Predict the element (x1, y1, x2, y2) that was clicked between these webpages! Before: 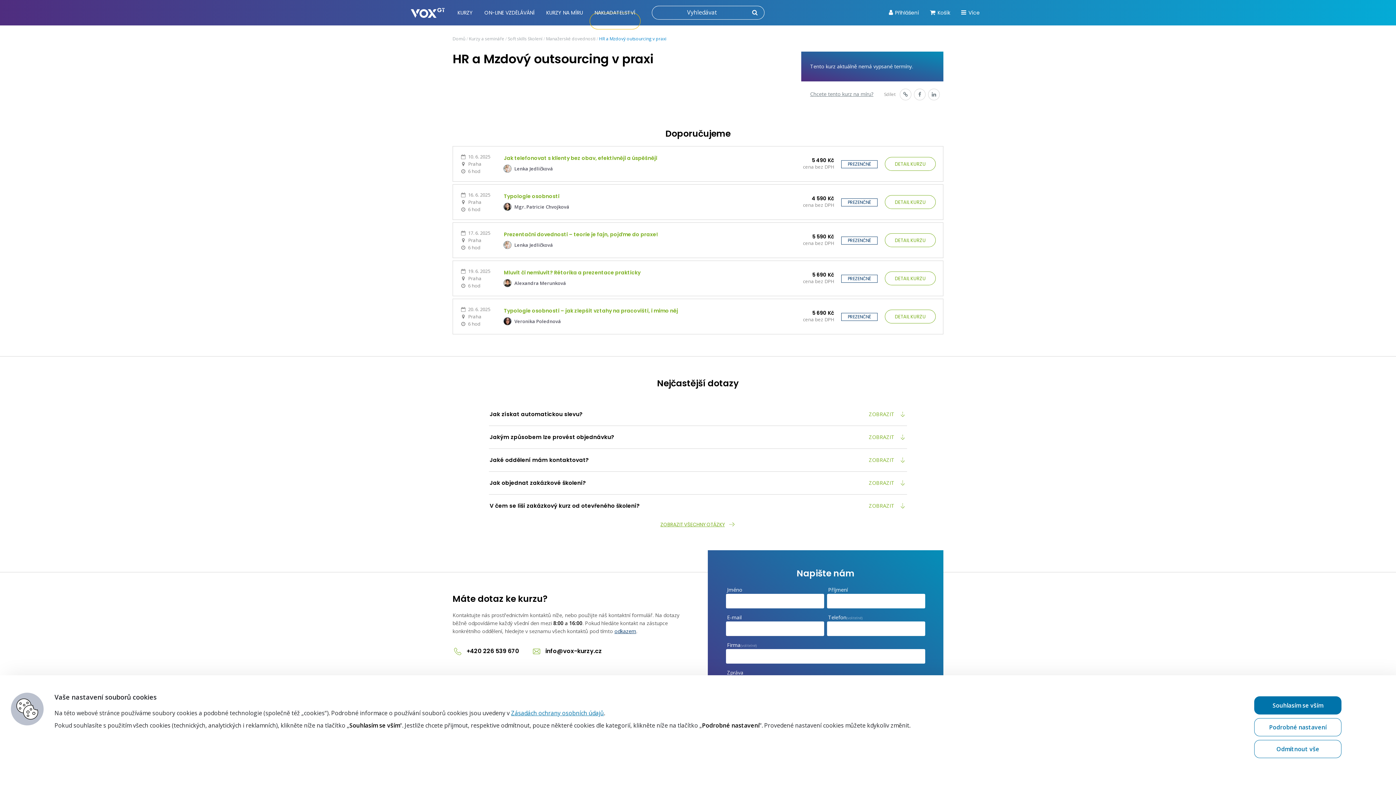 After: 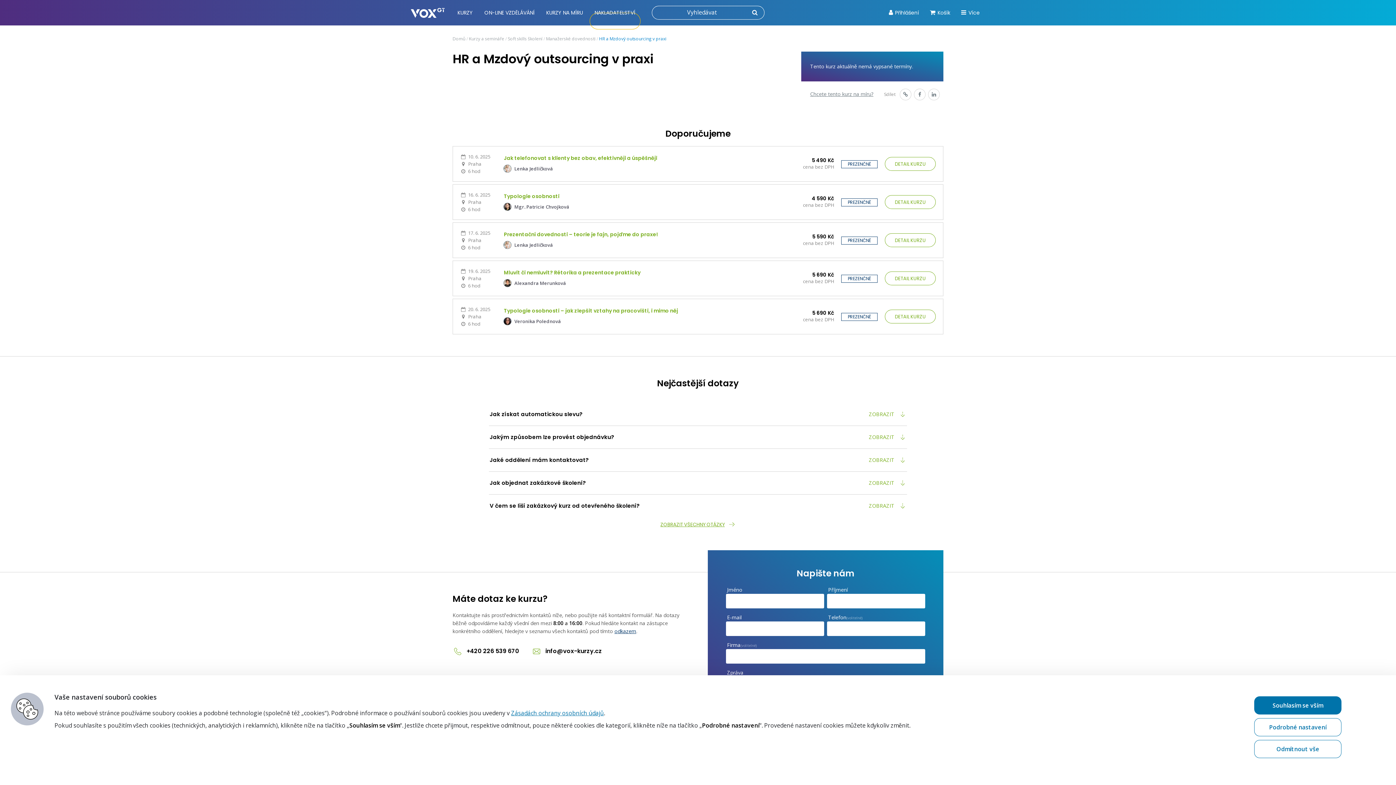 Action: bbox: (452, 646, 519, 655) label: +420 226 539 670